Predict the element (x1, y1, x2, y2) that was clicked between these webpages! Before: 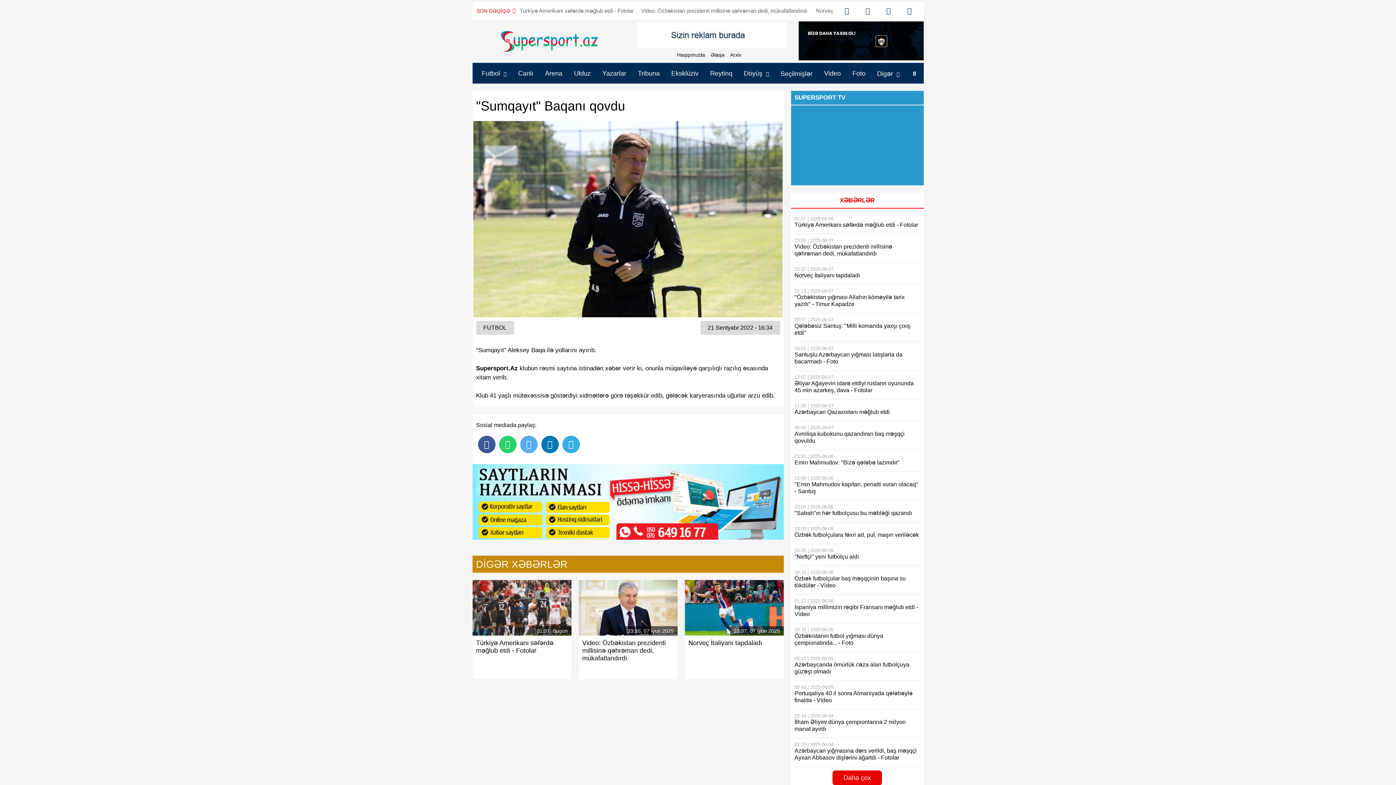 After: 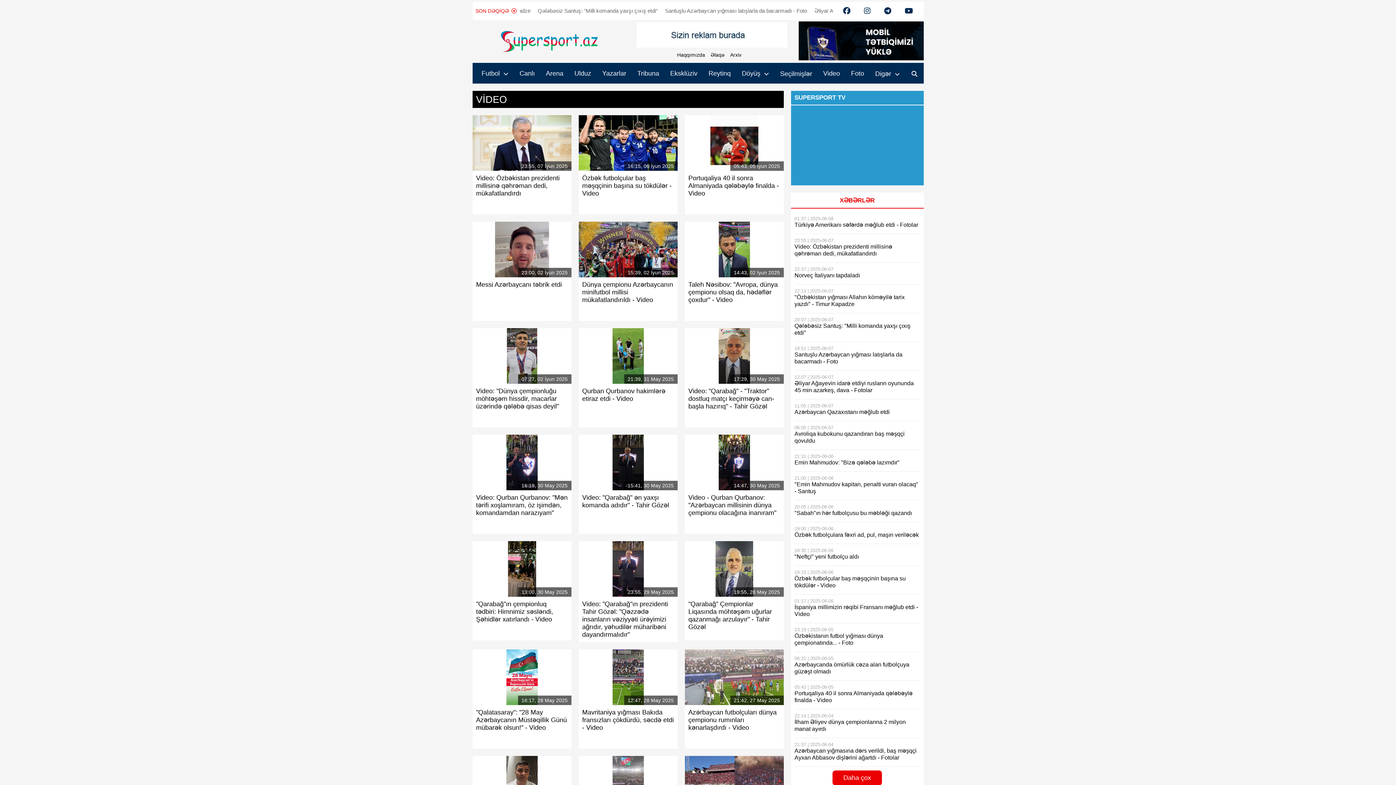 Action: bbox: (818, 68, 846, 79) label: Video